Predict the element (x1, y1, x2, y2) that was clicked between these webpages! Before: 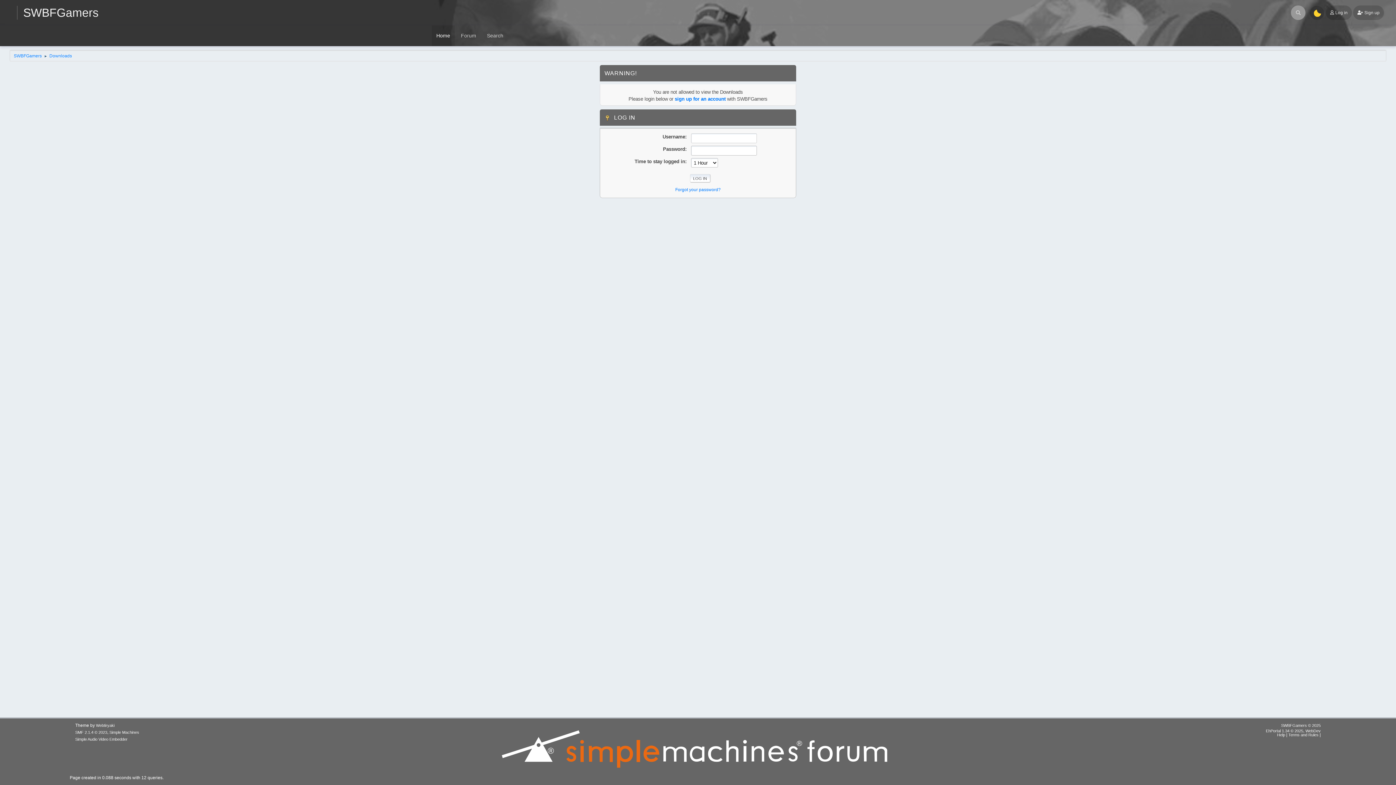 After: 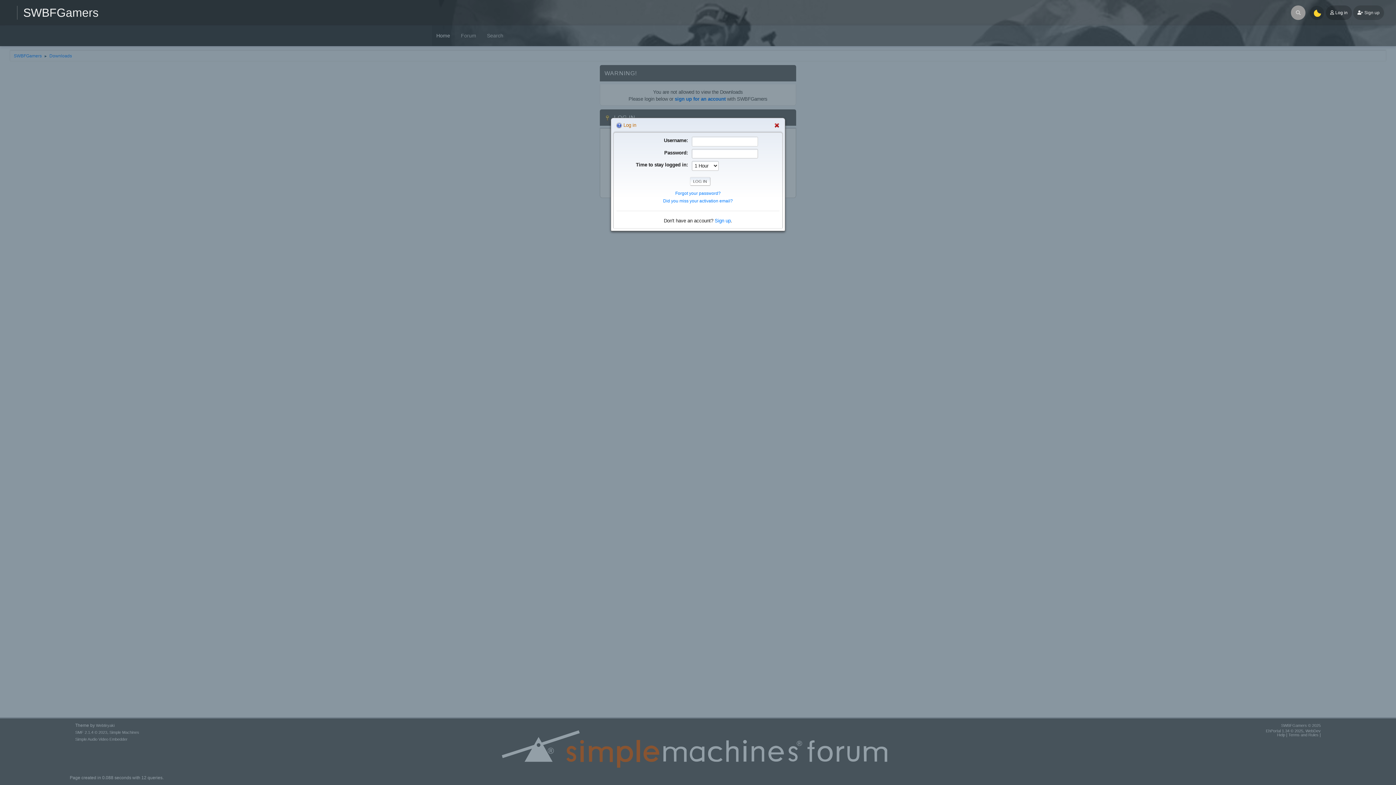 Action: label: Log in bbox: (1326, 5, 1352, 20)